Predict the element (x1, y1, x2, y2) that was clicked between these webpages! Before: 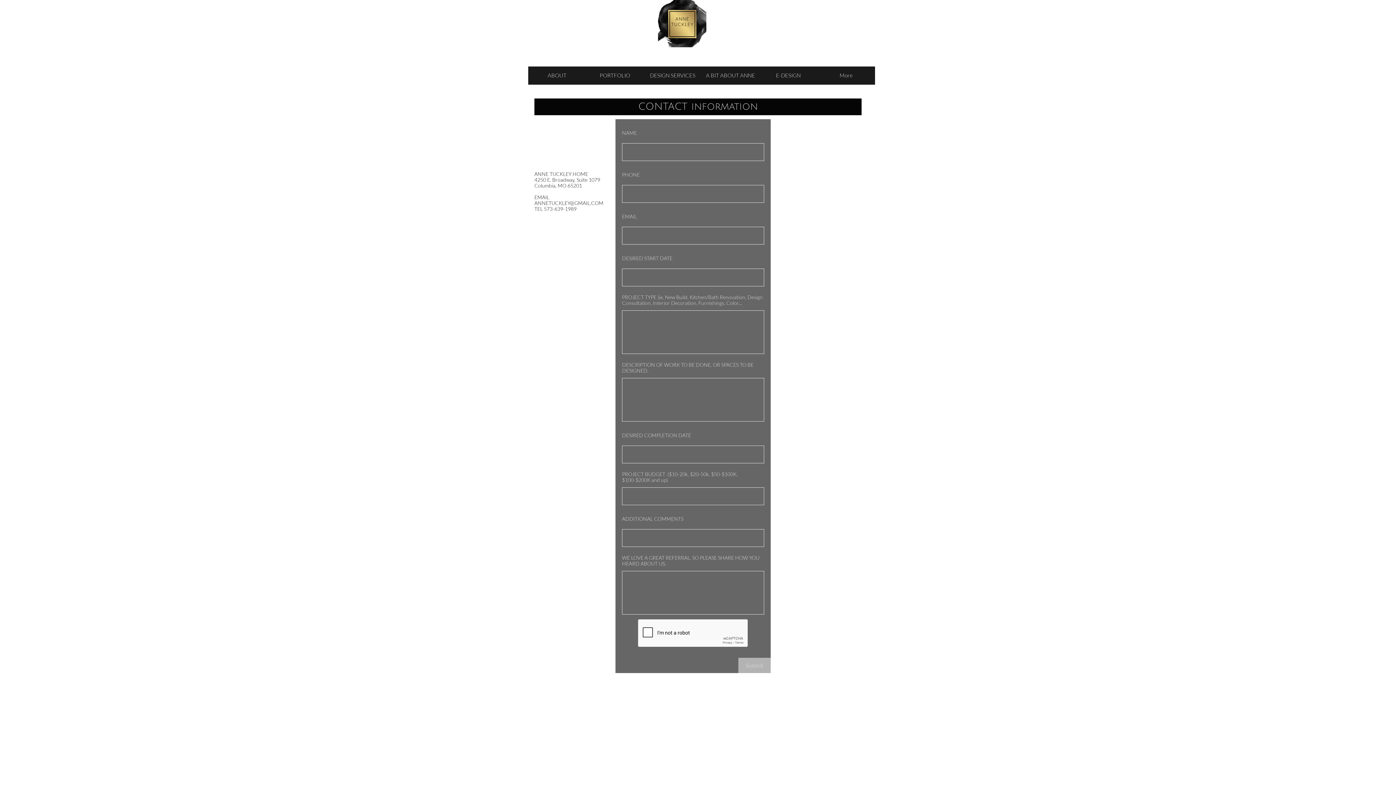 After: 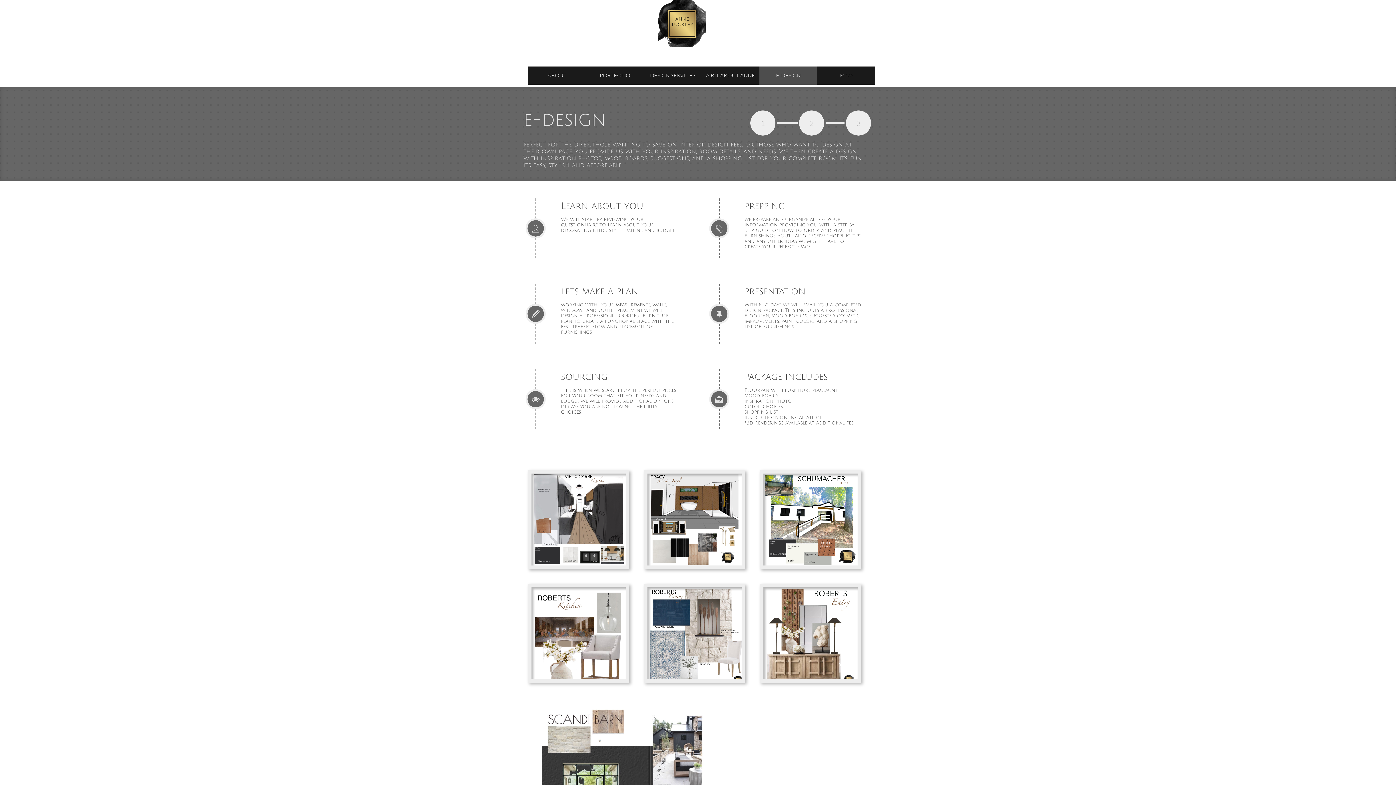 Action: label: E-DESIGN bbox: (759, 66, 817, 84)